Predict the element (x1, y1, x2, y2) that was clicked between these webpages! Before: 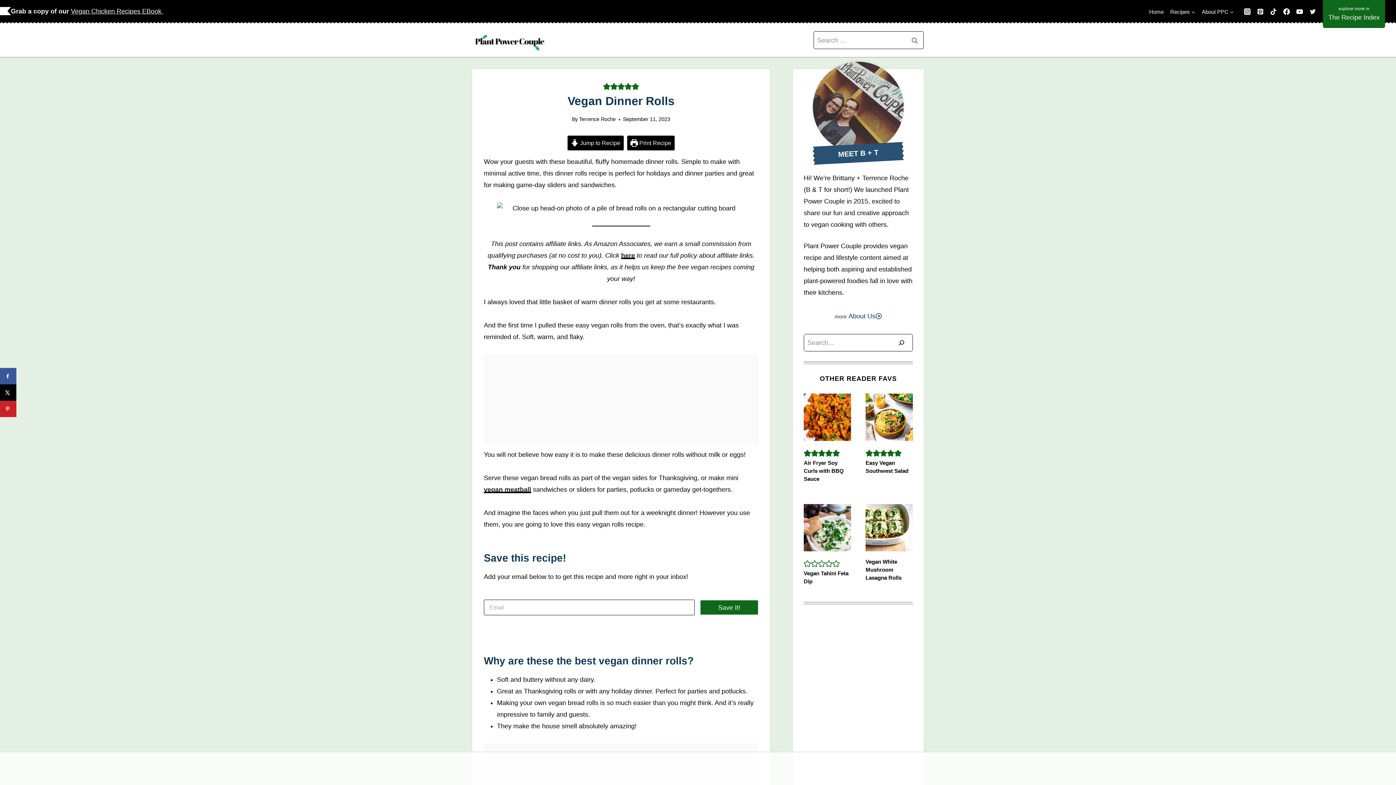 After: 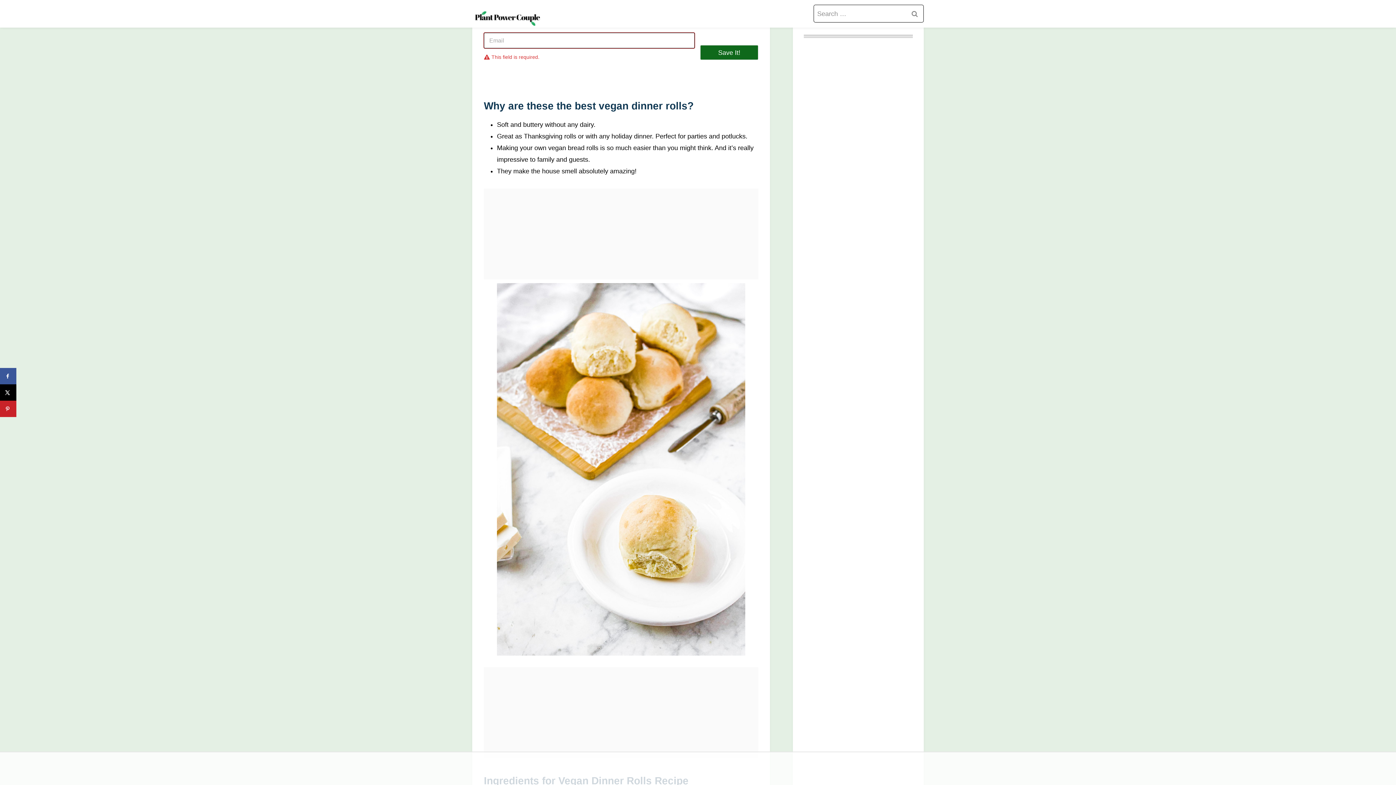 Action: bbox: (700, 600, 758, 615) label: Save It!